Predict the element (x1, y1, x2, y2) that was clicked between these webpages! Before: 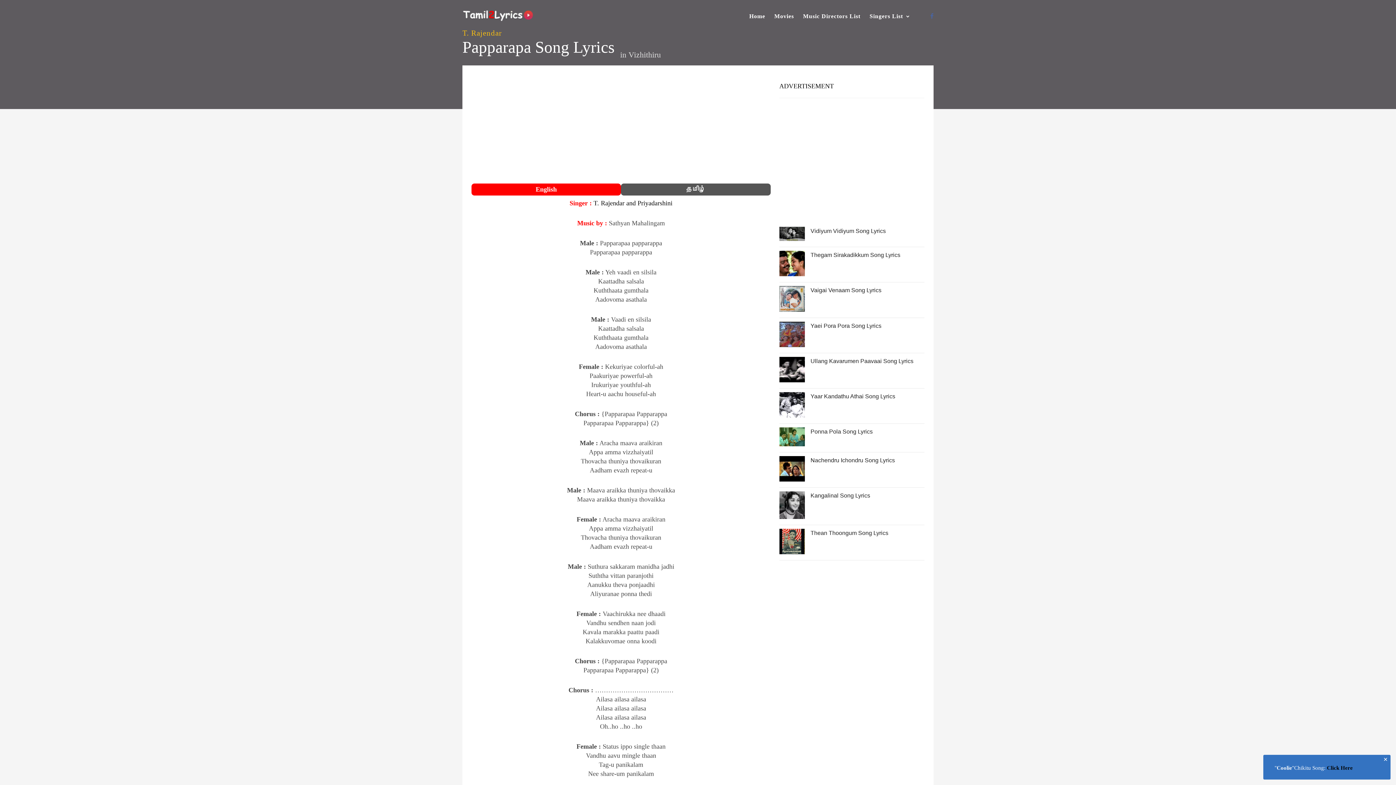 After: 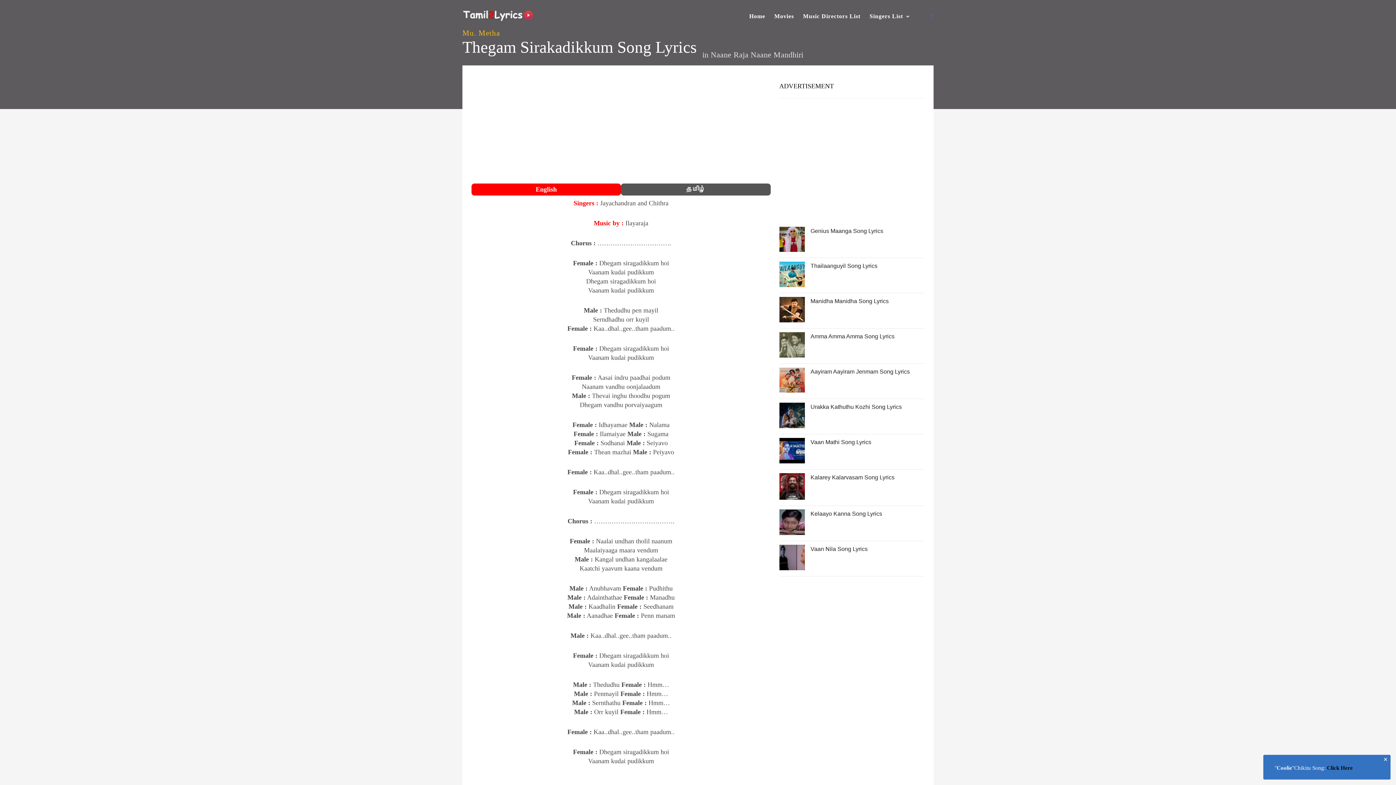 Action: bbox: (804, 251, 924, 278) label: Thegam Sirakadikkum Song Lyrics